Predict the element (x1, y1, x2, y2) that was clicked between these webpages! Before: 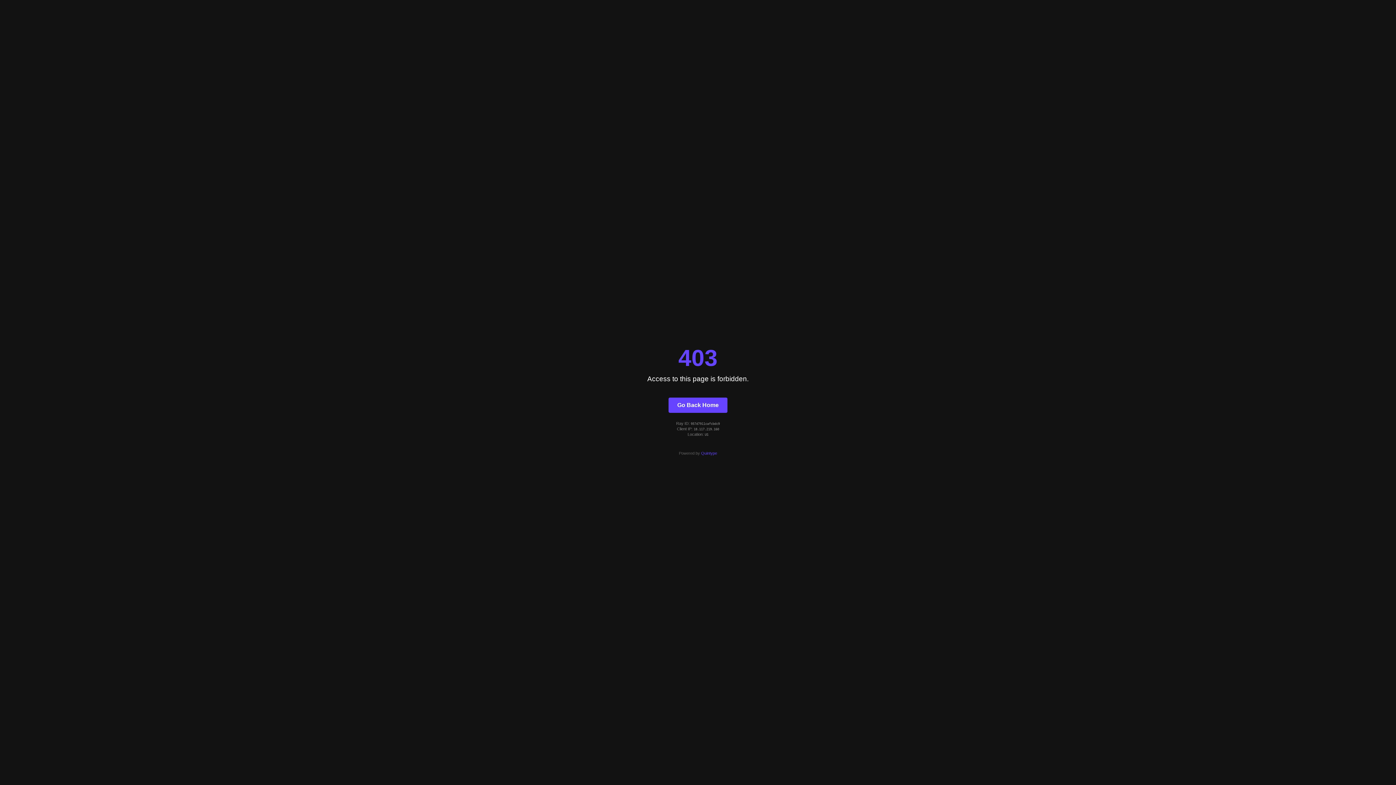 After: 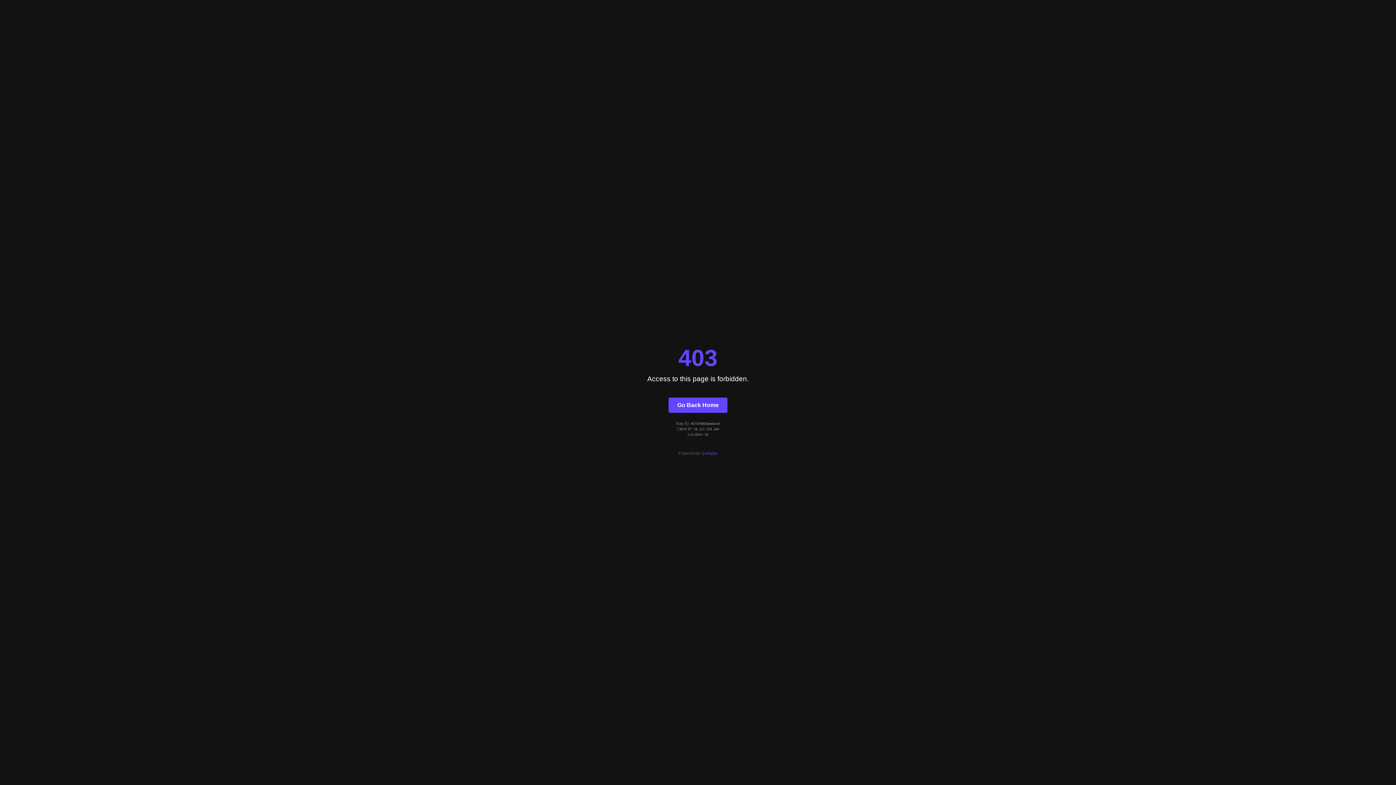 Action: label: Go Back Home bbox: (668, 397, 727, 412)